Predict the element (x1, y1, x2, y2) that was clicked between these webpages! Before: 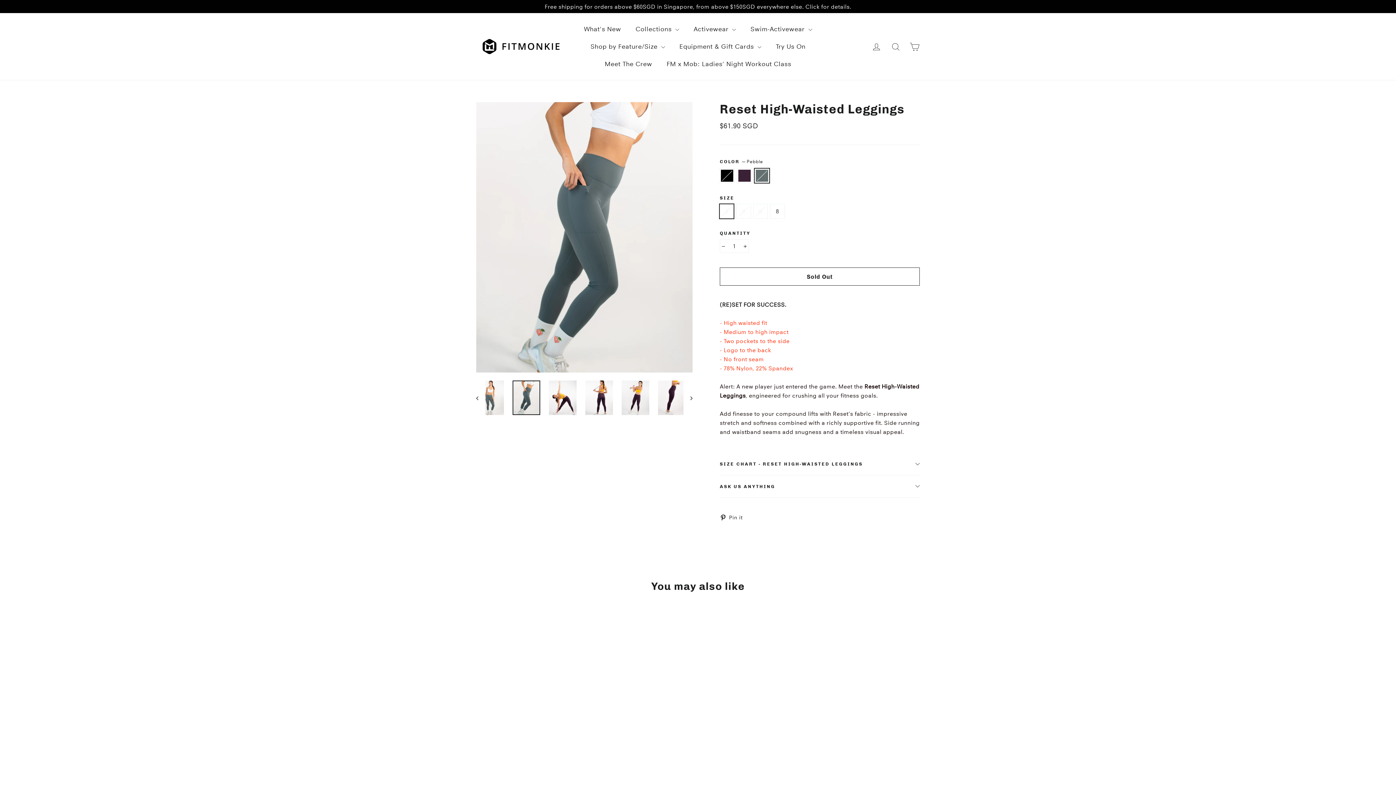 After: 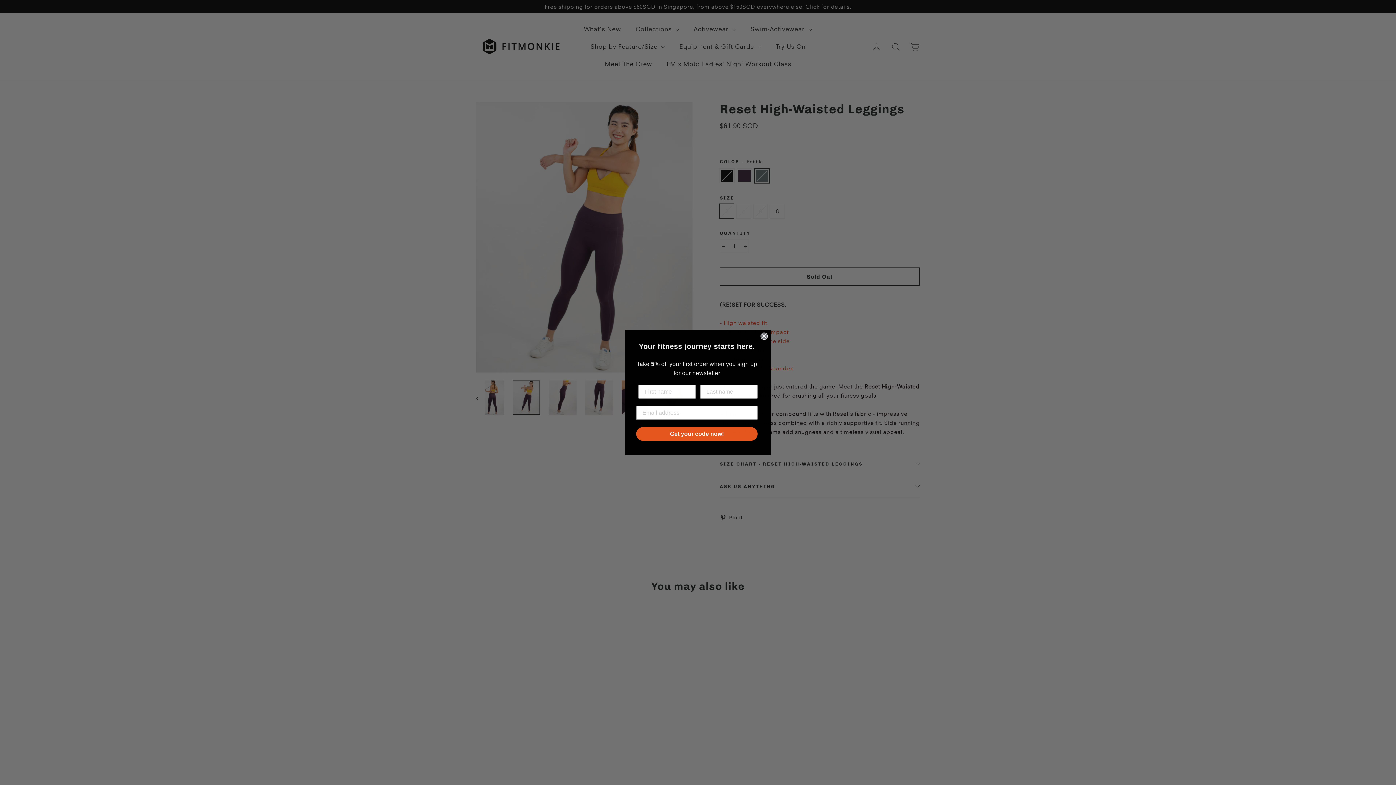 Action: bbox: (621, 380, 649, 415)